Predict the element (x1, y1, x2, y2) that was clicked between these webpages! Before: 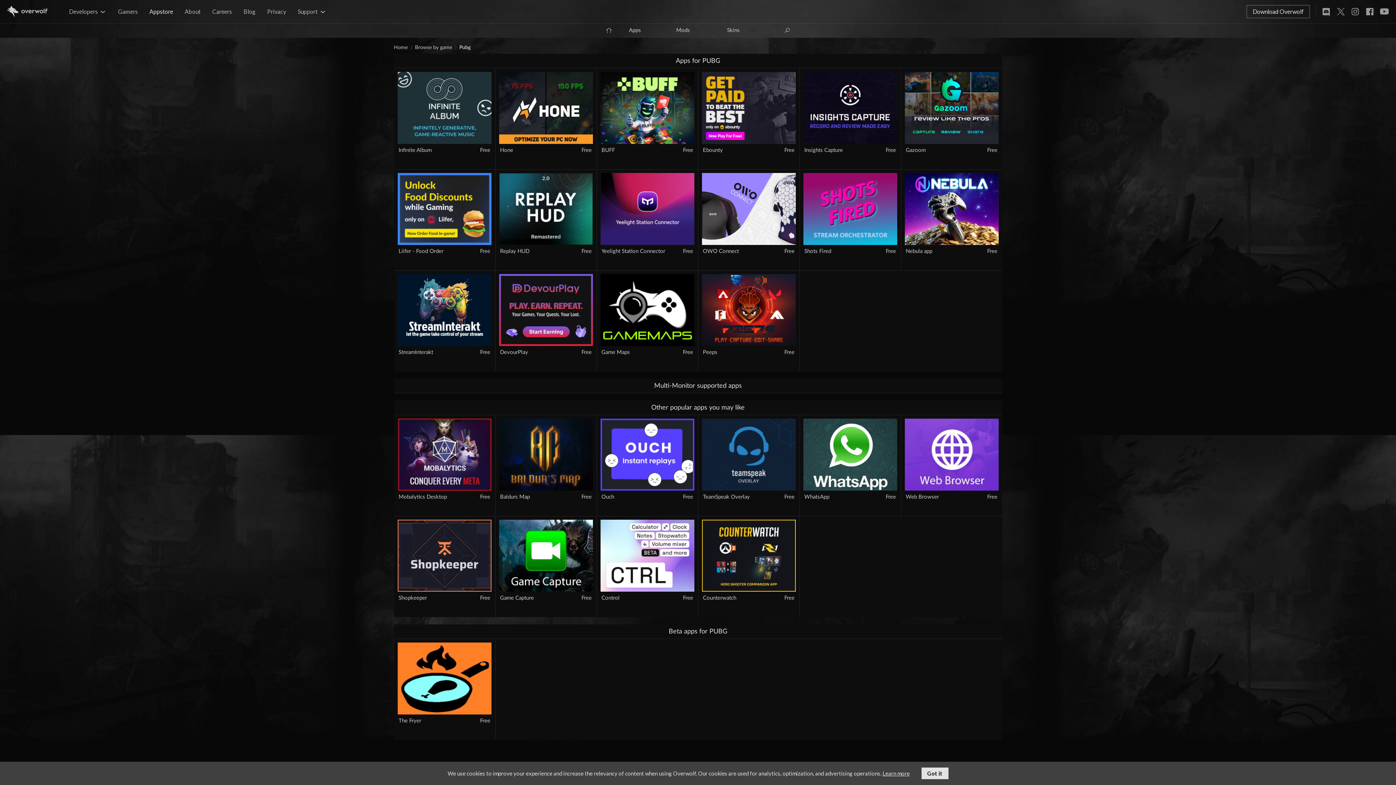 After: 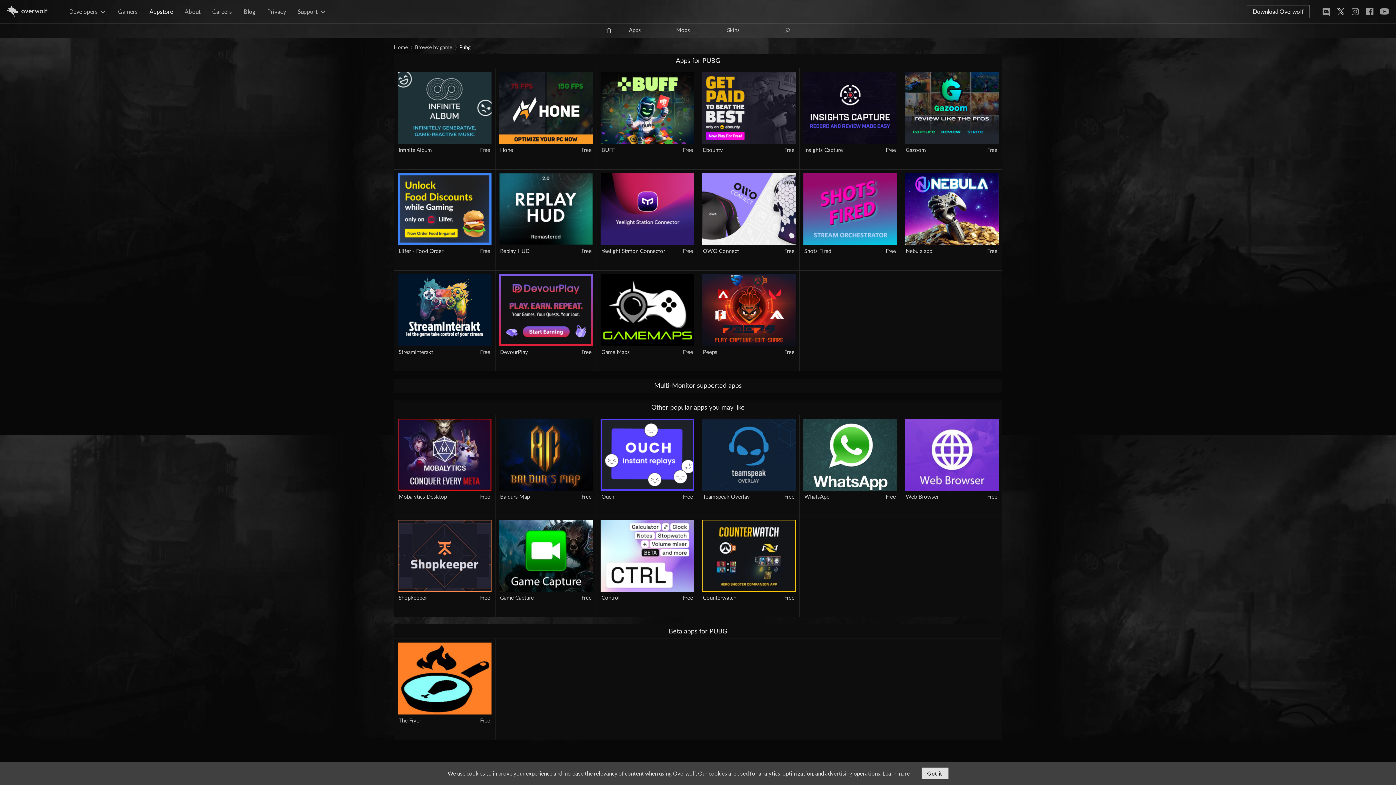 Action: bbox: (1333, 0, 1348, 23)